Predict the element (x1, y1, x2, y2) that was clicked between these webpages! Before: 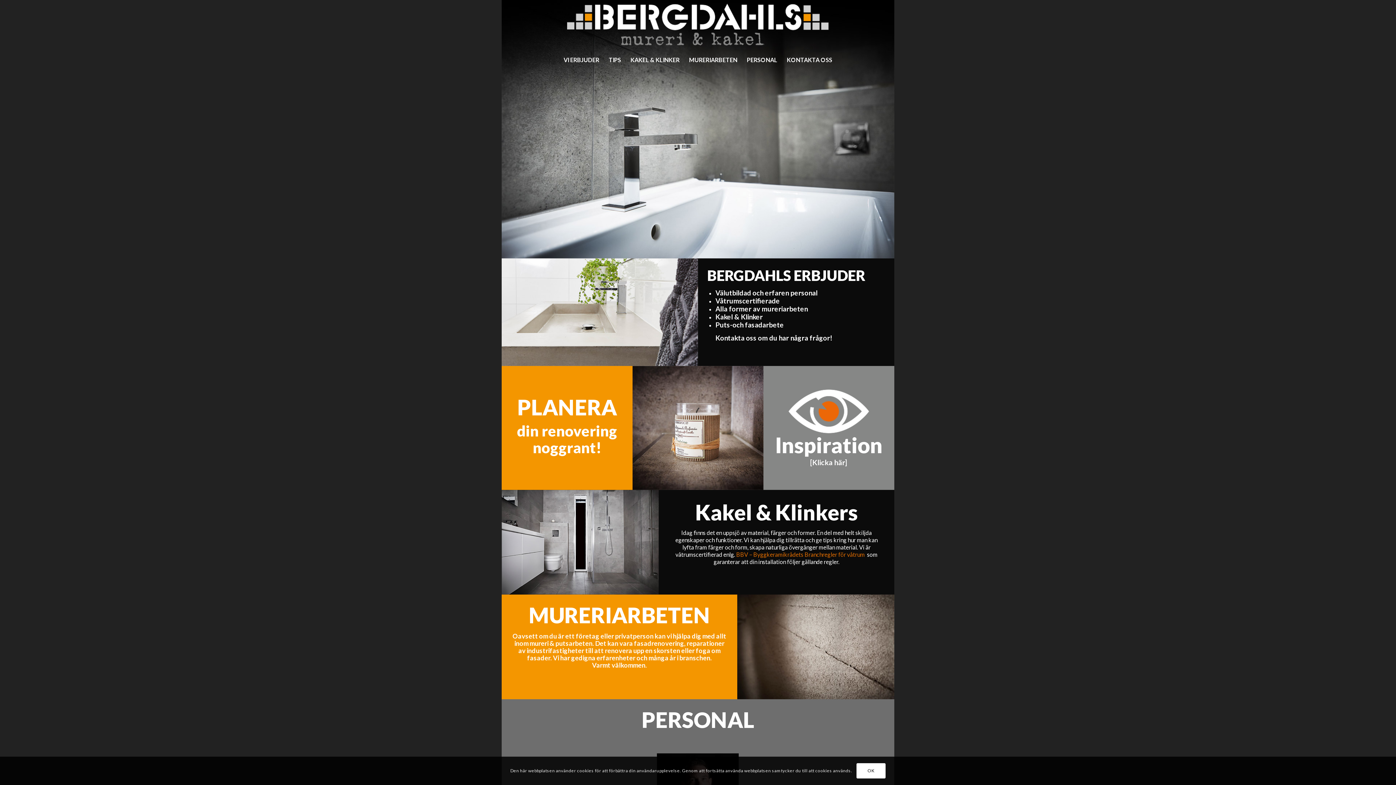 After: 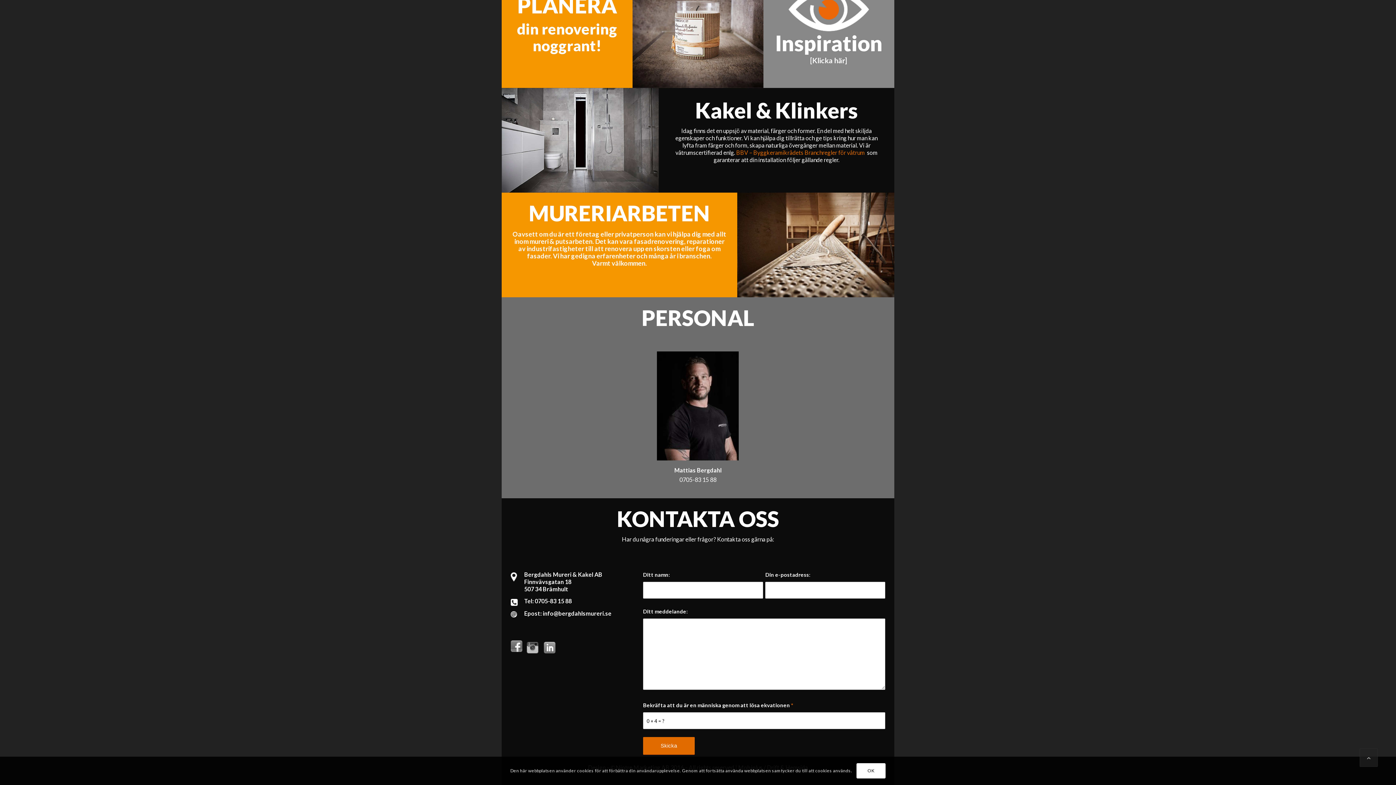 Action: bbox: (782, 50, 837, 69) label: KONTAKTA OSS